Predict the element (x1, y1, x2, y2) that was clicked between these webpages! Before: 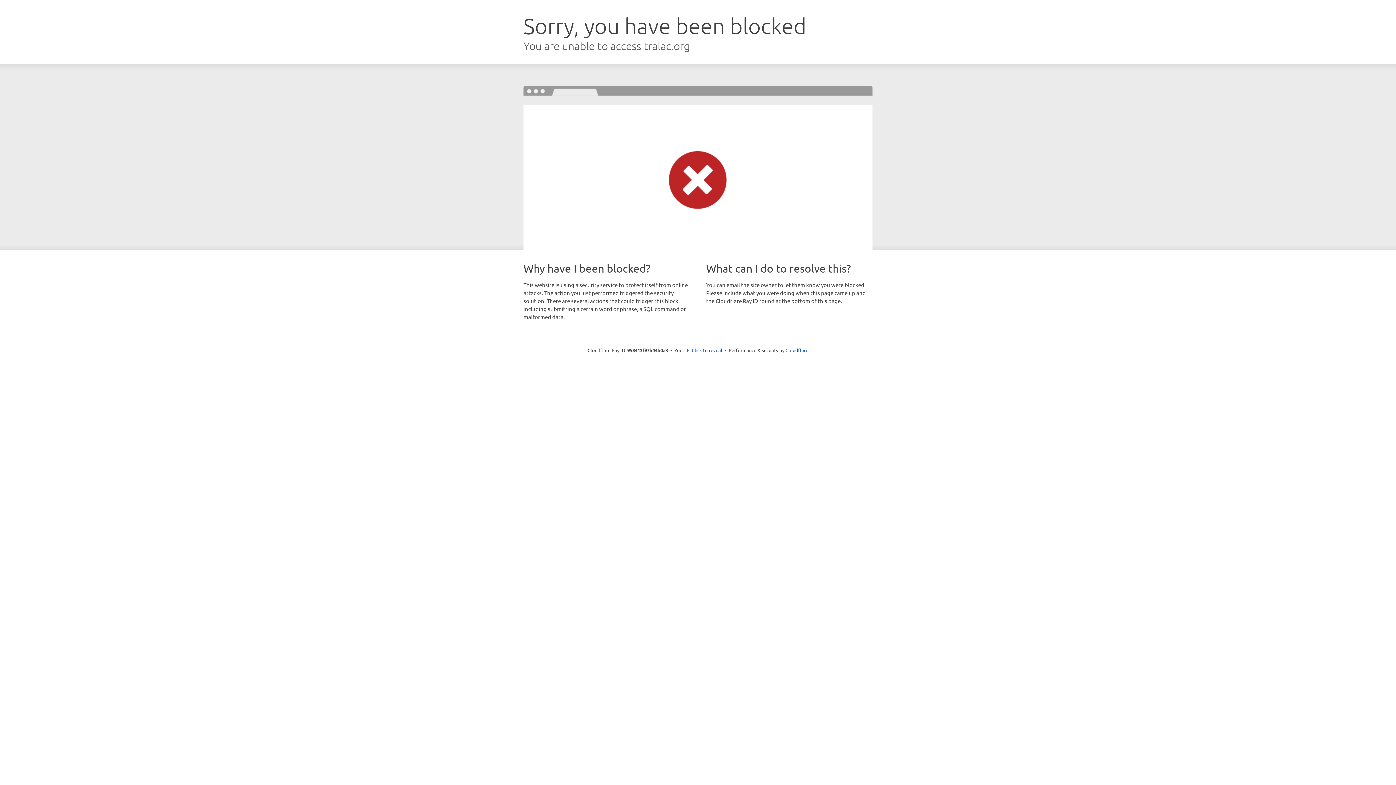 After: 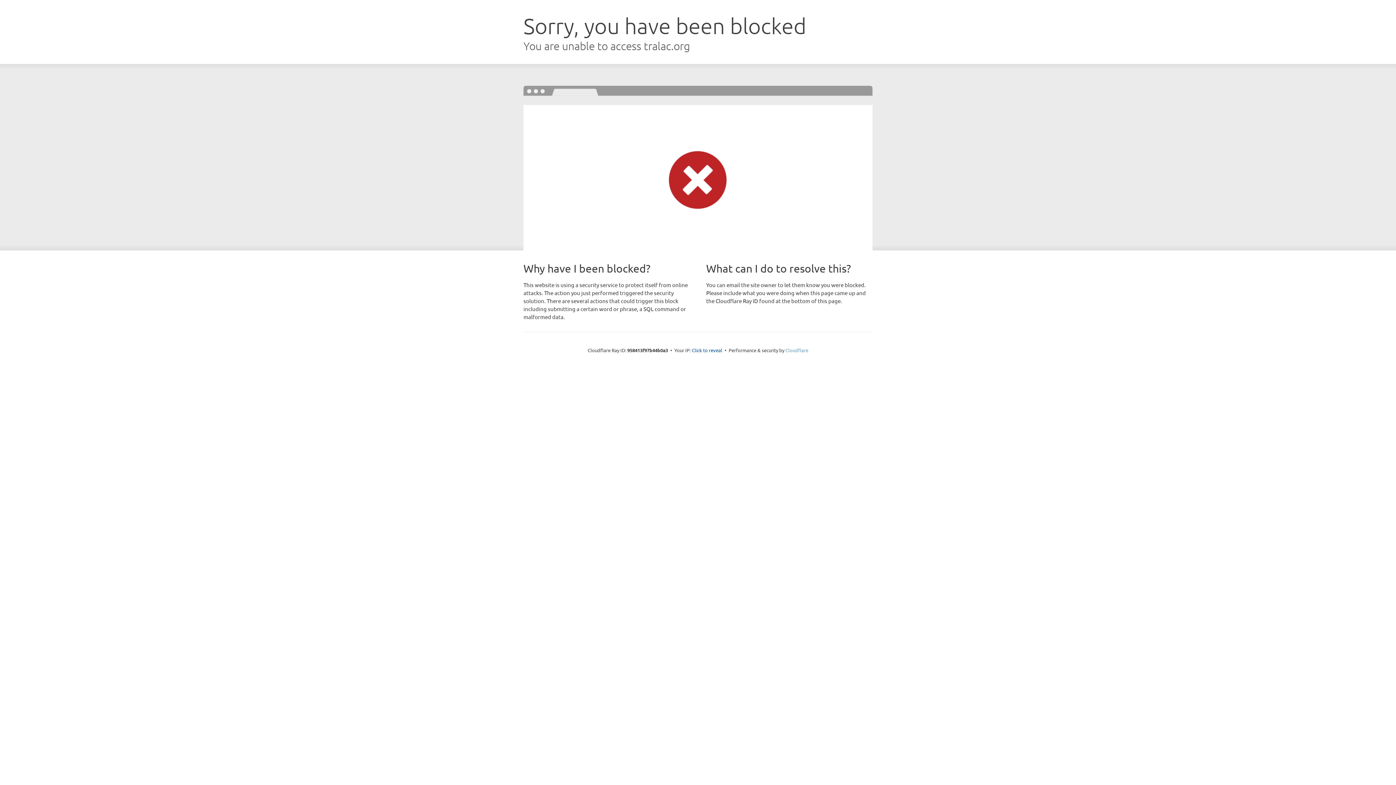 Action: label: Cloudflare bbox: (785, 347, 808, 353)